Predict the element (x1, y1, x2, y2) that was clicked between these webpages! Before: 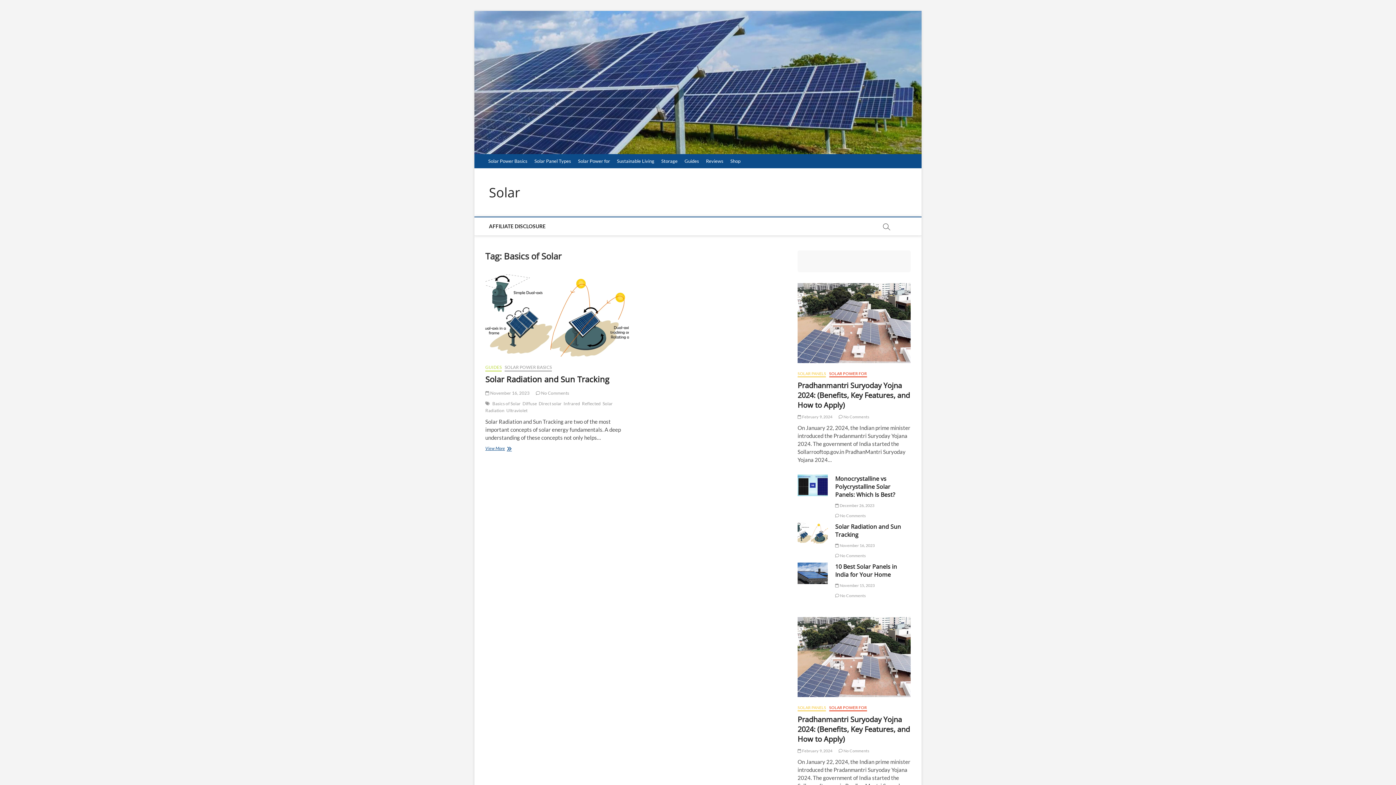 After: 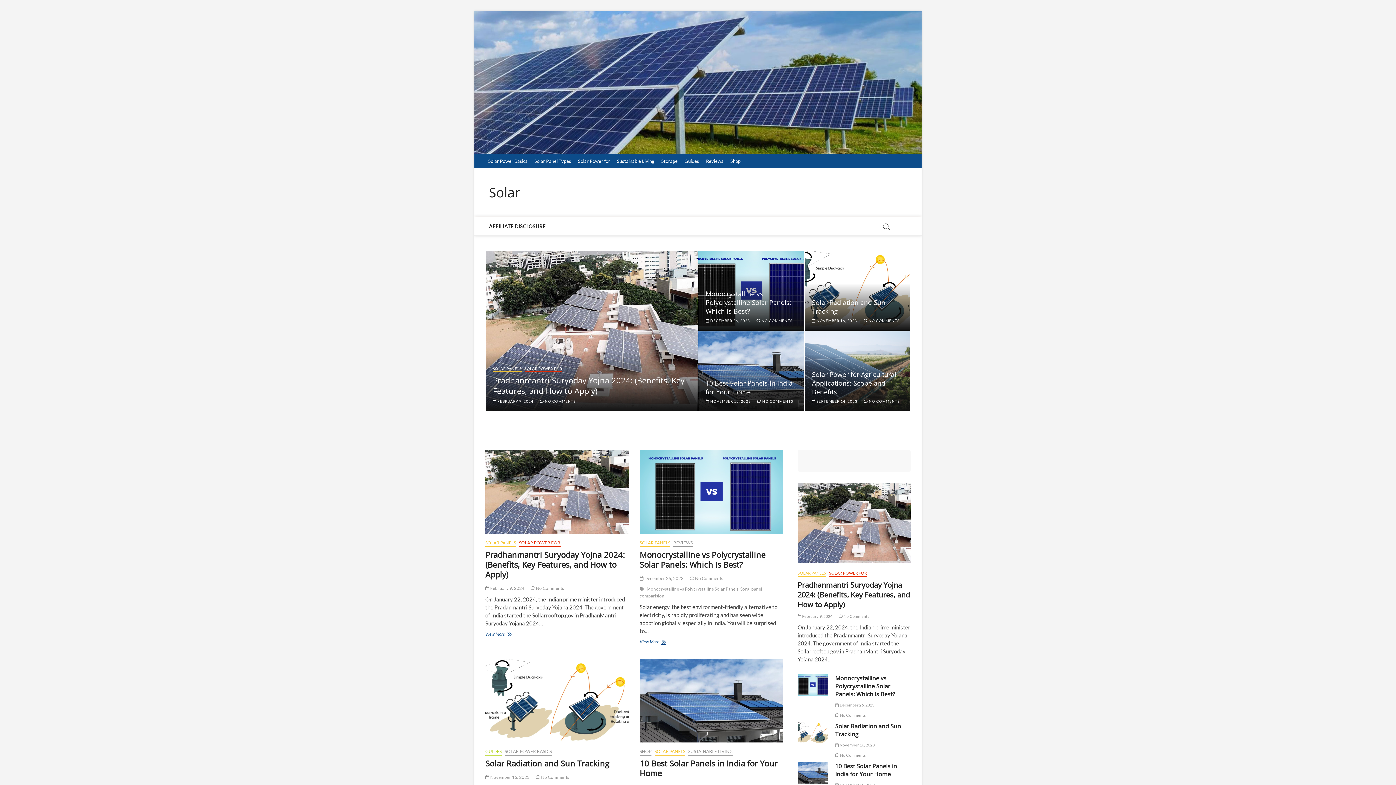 Action: label: Solar bbox: (489, 184, 520, 200)